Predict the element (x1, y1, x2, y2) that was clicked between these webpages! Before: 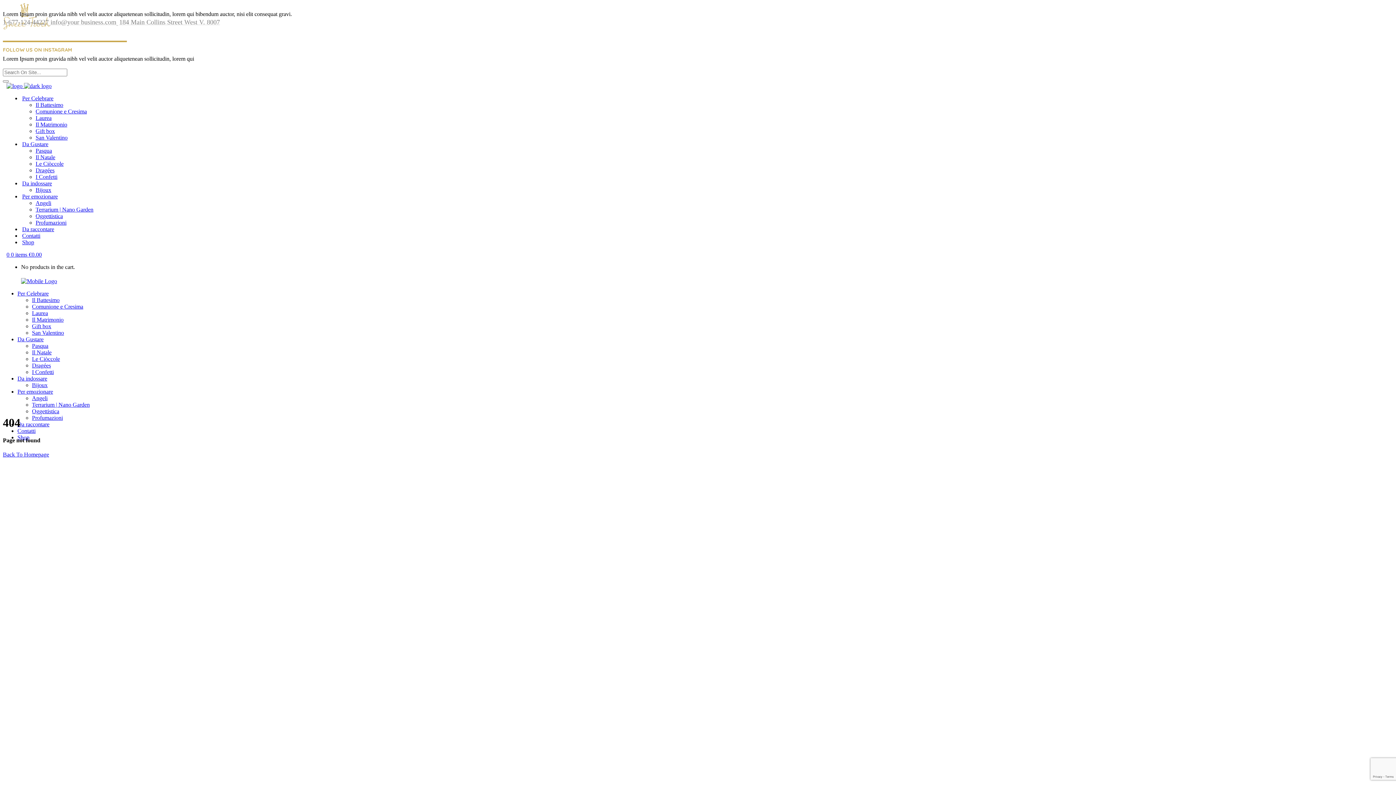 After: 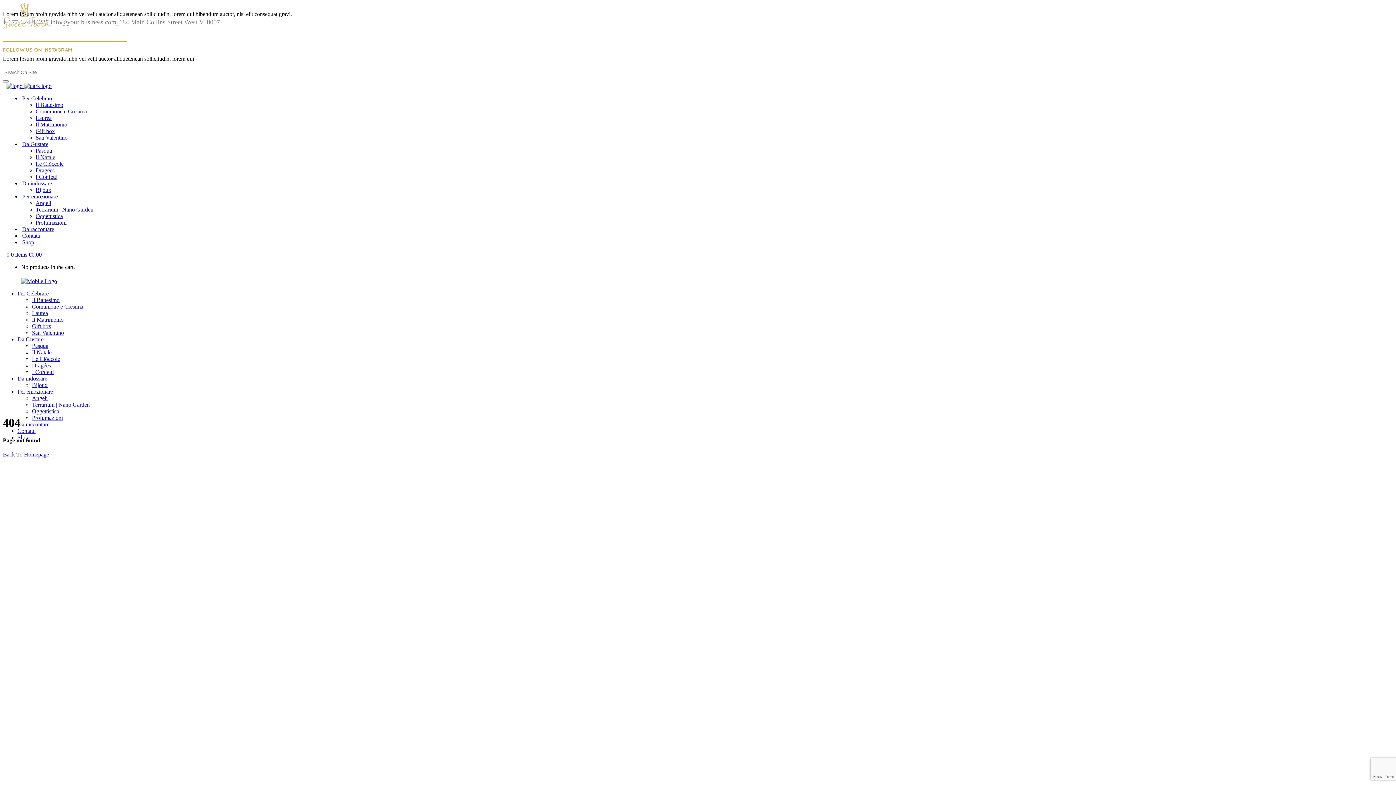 Action: bbox: (119, 17, 220, 26) label: 184 Main Collins Street West V. 8007